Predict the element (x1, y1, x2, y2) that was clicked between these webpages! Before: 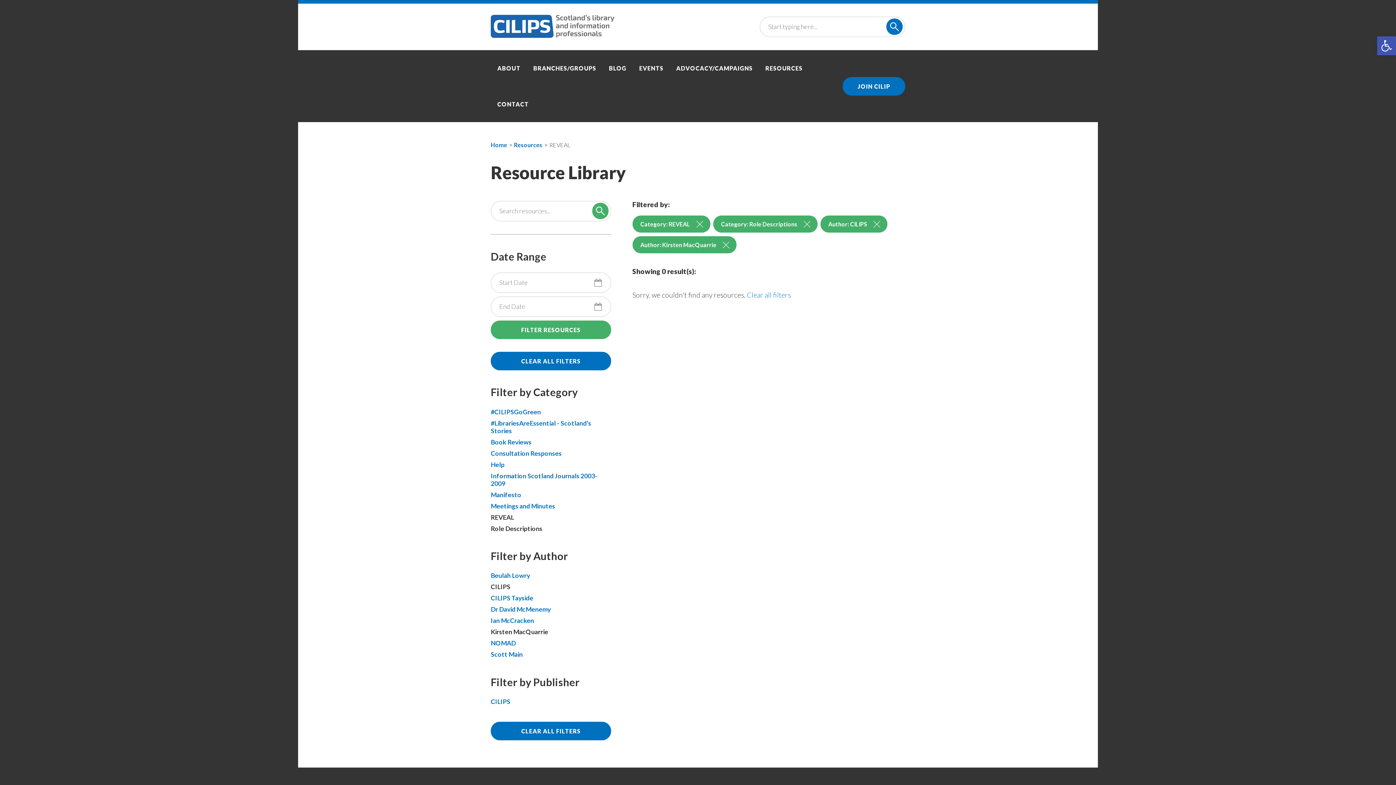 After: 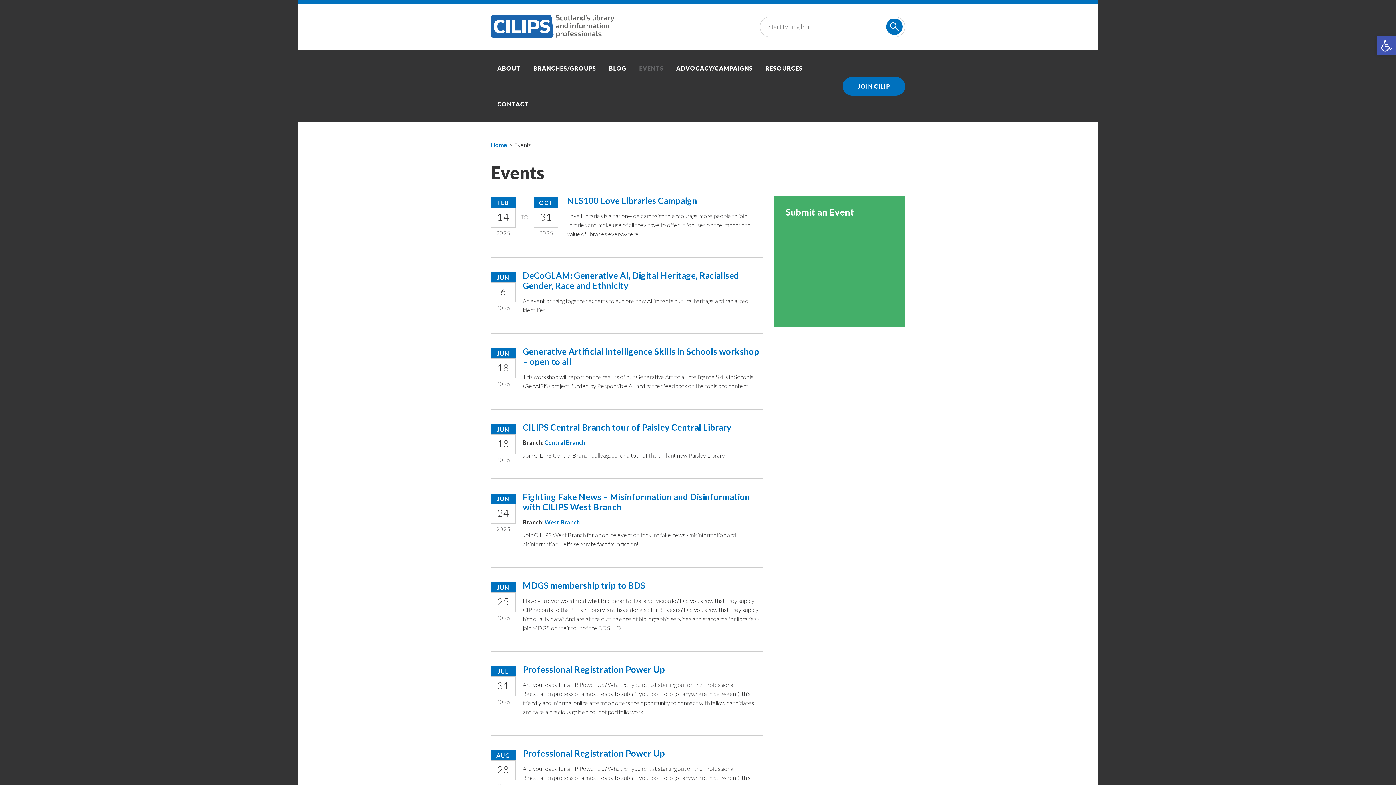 Action: label: EVENTS bbox: (632, 50, 670, 86)